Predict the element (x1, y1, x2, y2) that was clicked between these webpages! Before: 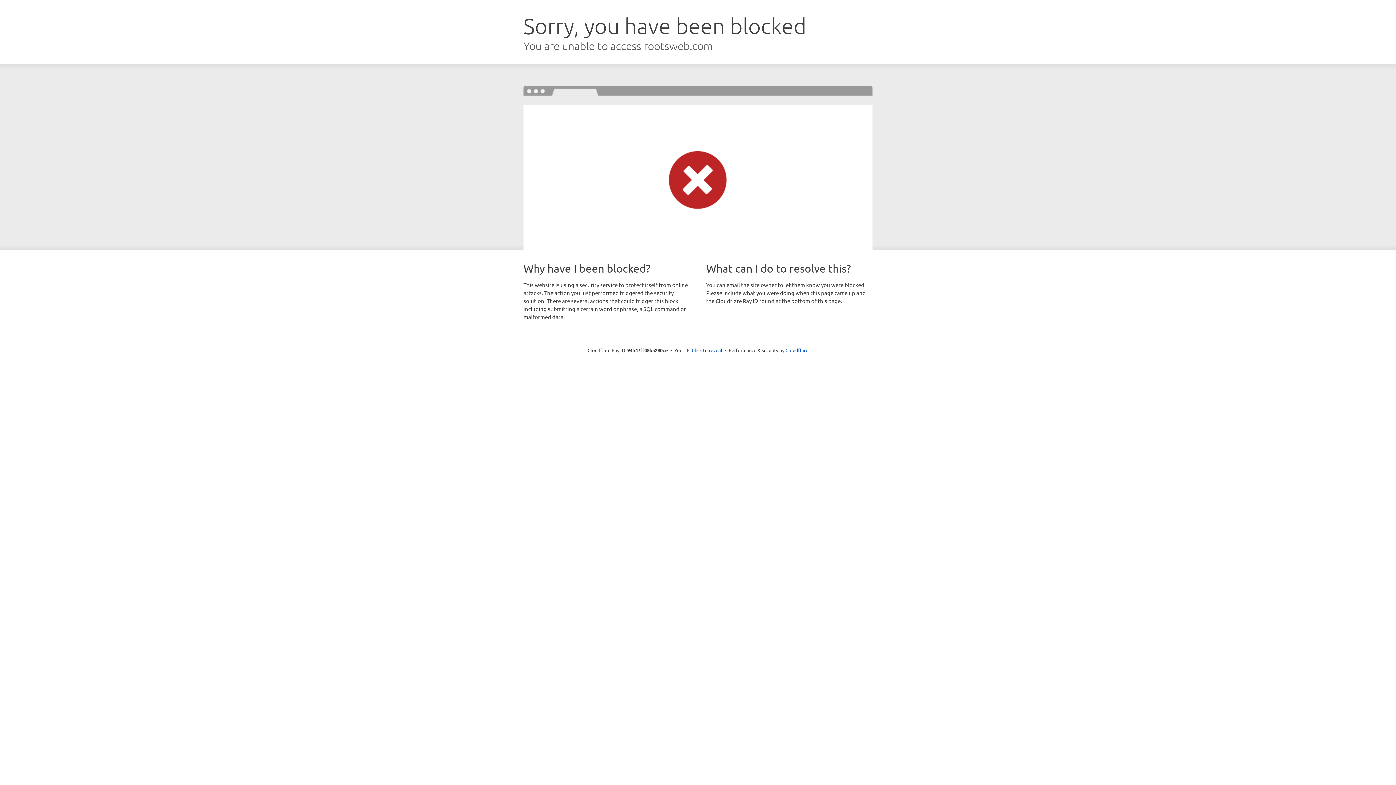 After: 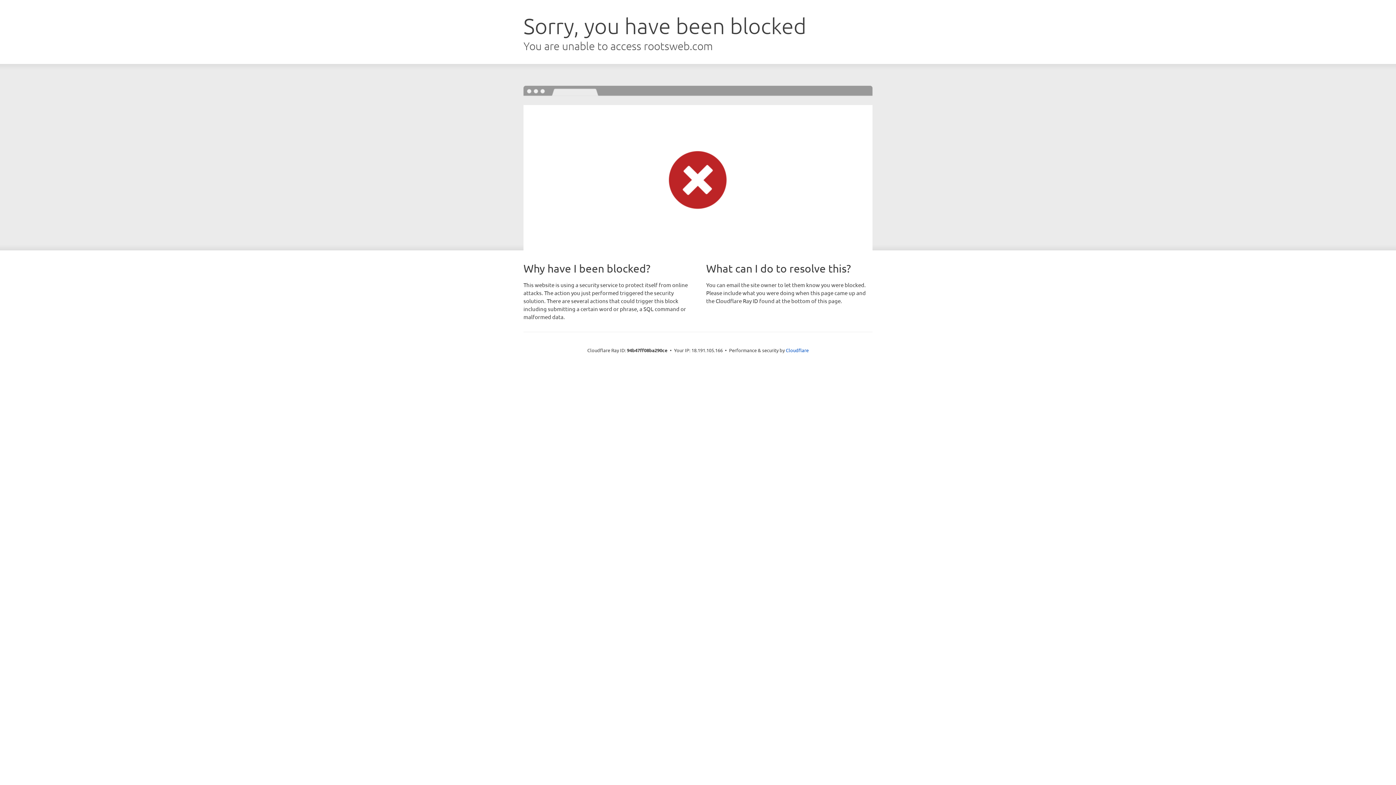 Action: bbox: (692, 346, 722, 353) label: Click to reveal